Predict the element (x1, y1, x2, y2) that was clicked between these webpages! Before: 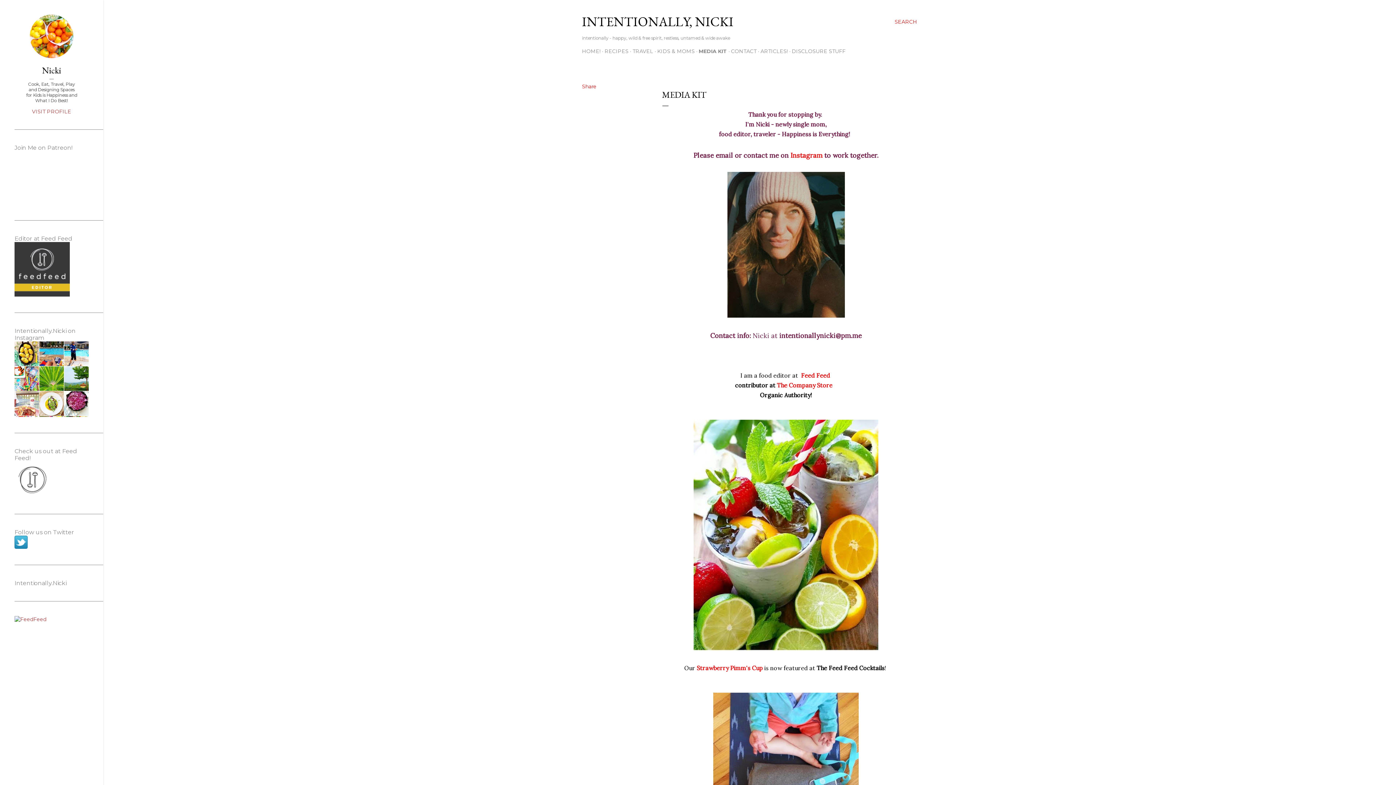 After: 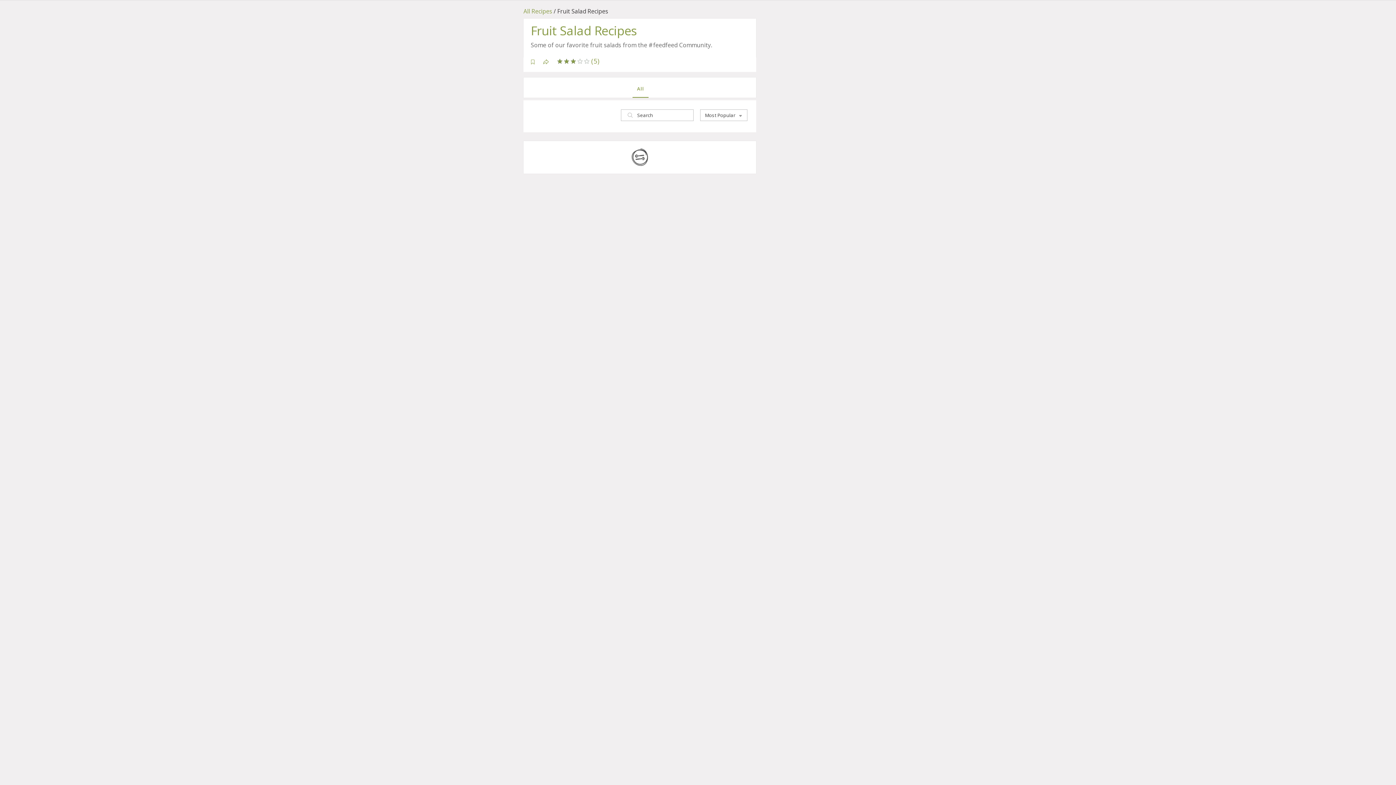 Action: bbox: (14, 291, 69, 298)